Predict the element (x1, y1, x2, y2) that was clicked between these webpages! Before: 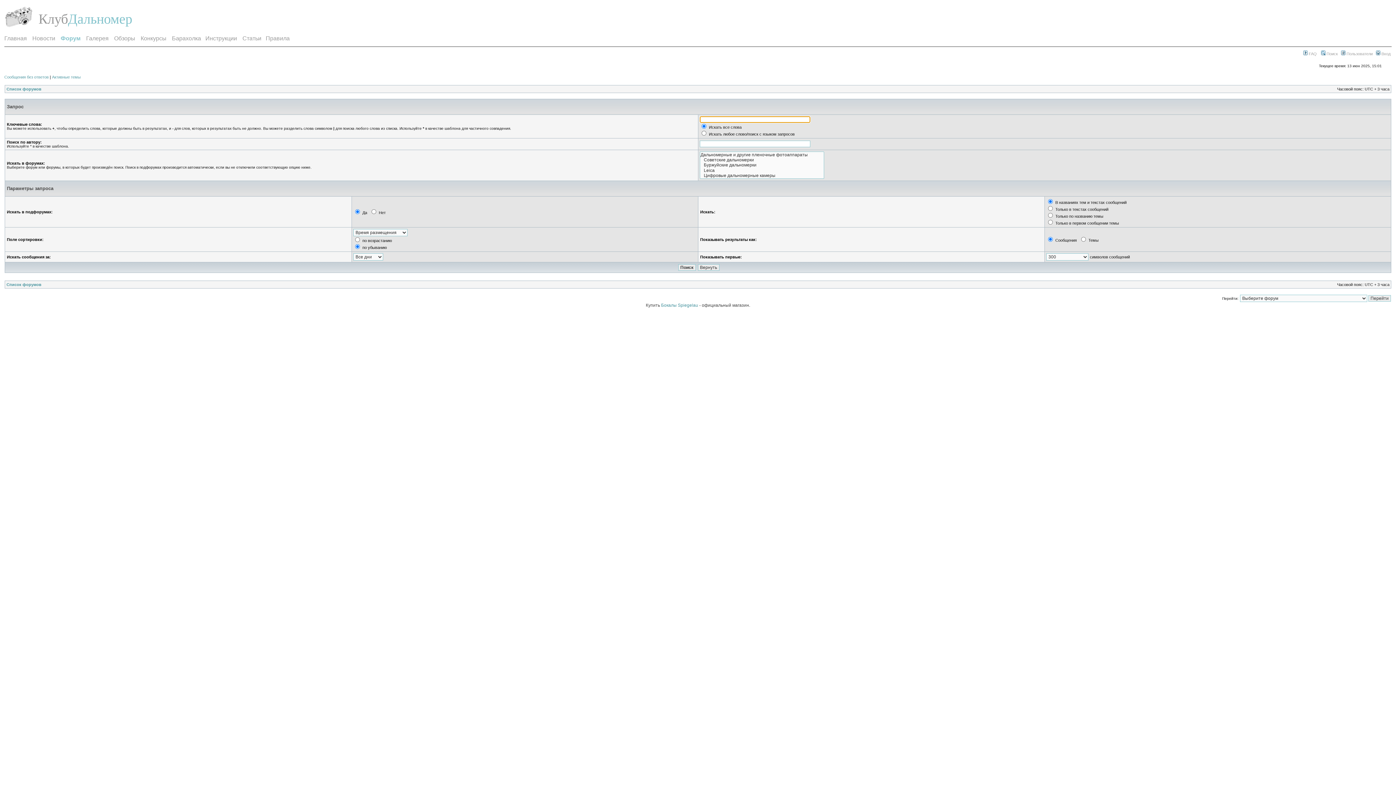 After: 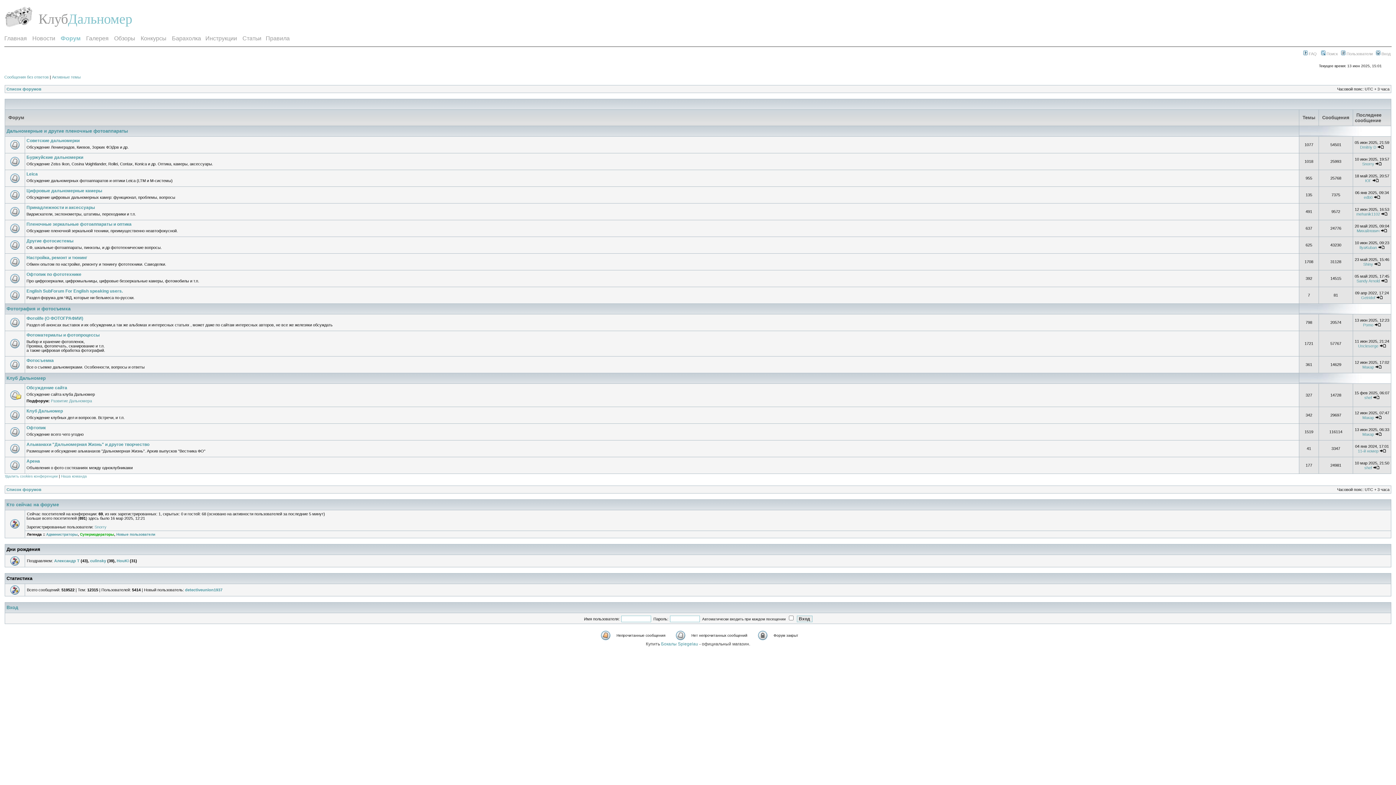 Action: bbox: (6, 282, 41, 286) label: Список форумов